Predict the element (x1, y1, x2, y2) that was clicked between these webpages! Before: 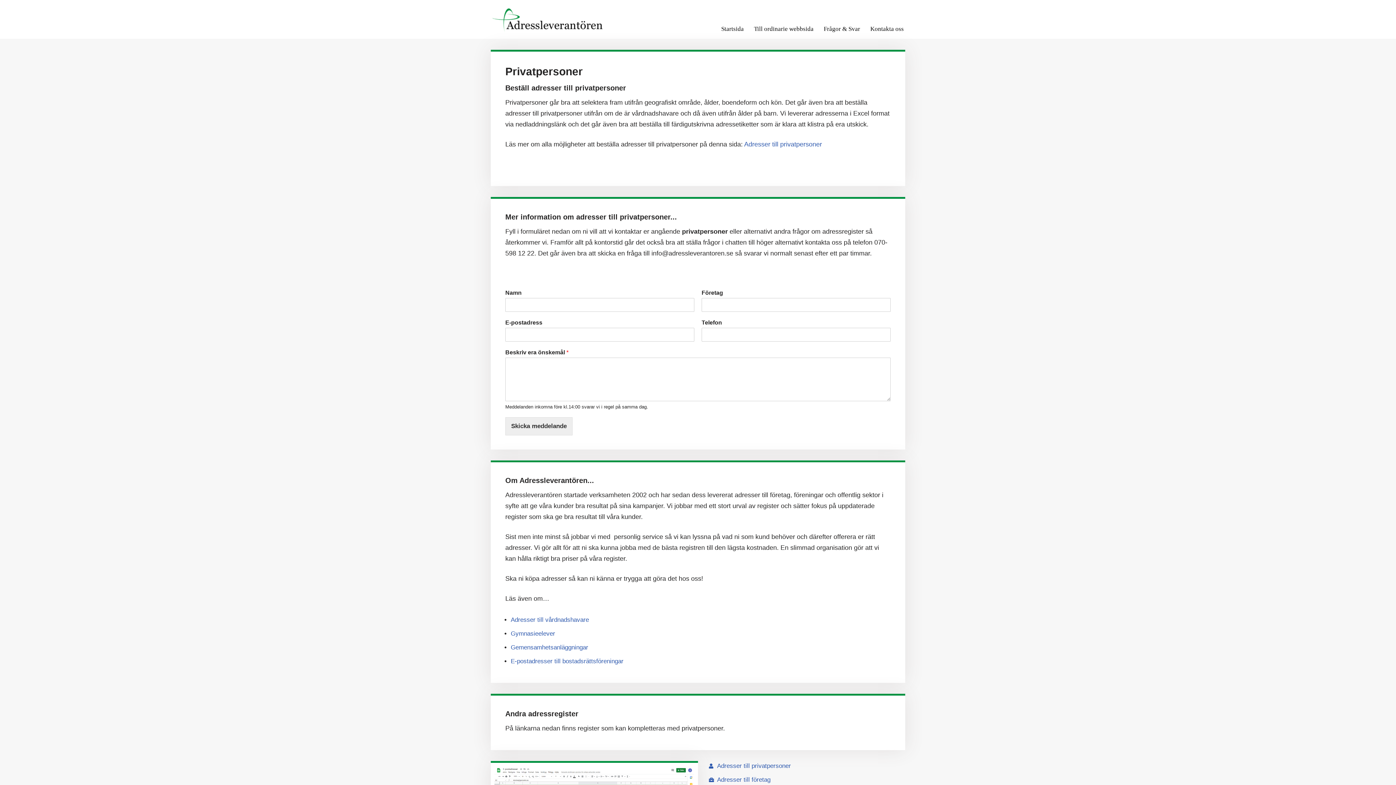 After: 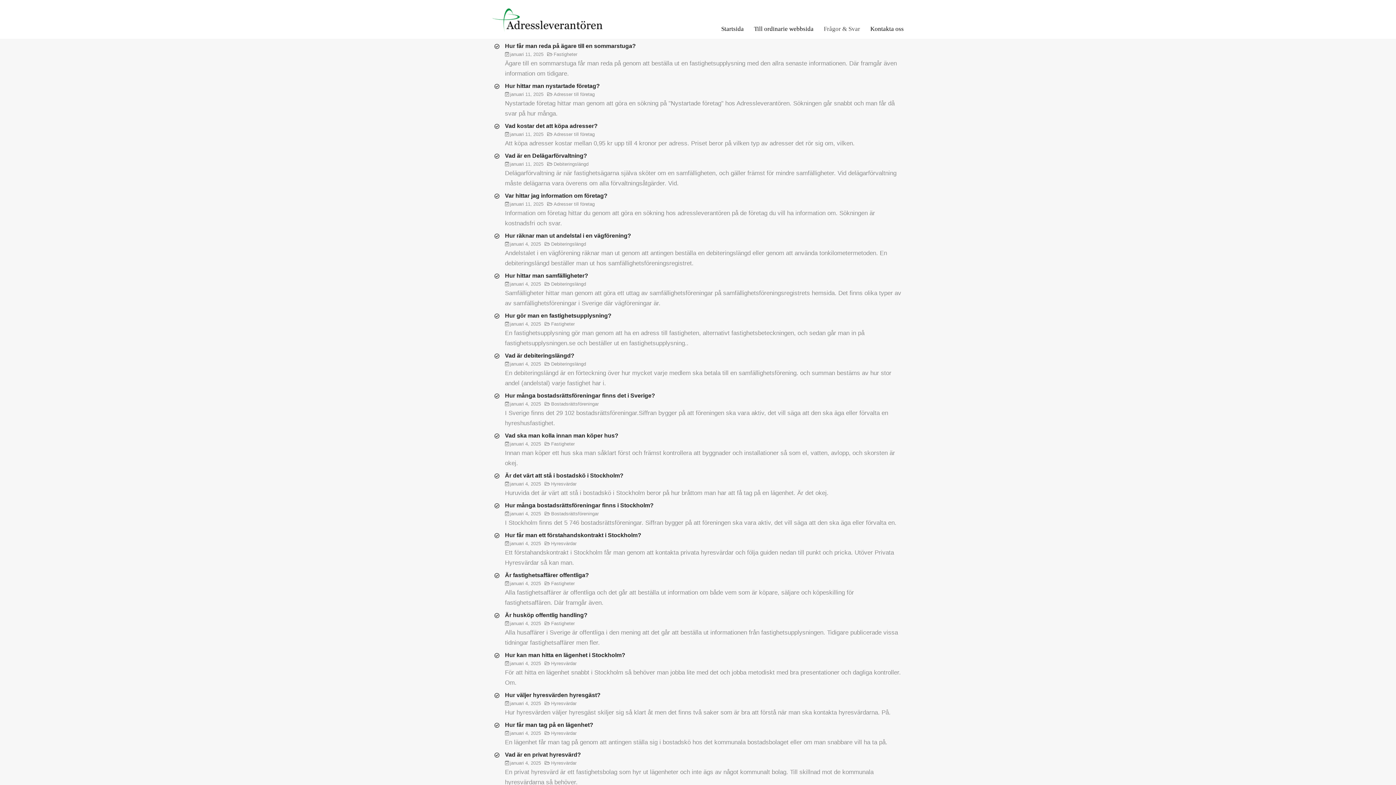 Action: label: Frågor & Svar bbox: (824, 23, 860, 33)